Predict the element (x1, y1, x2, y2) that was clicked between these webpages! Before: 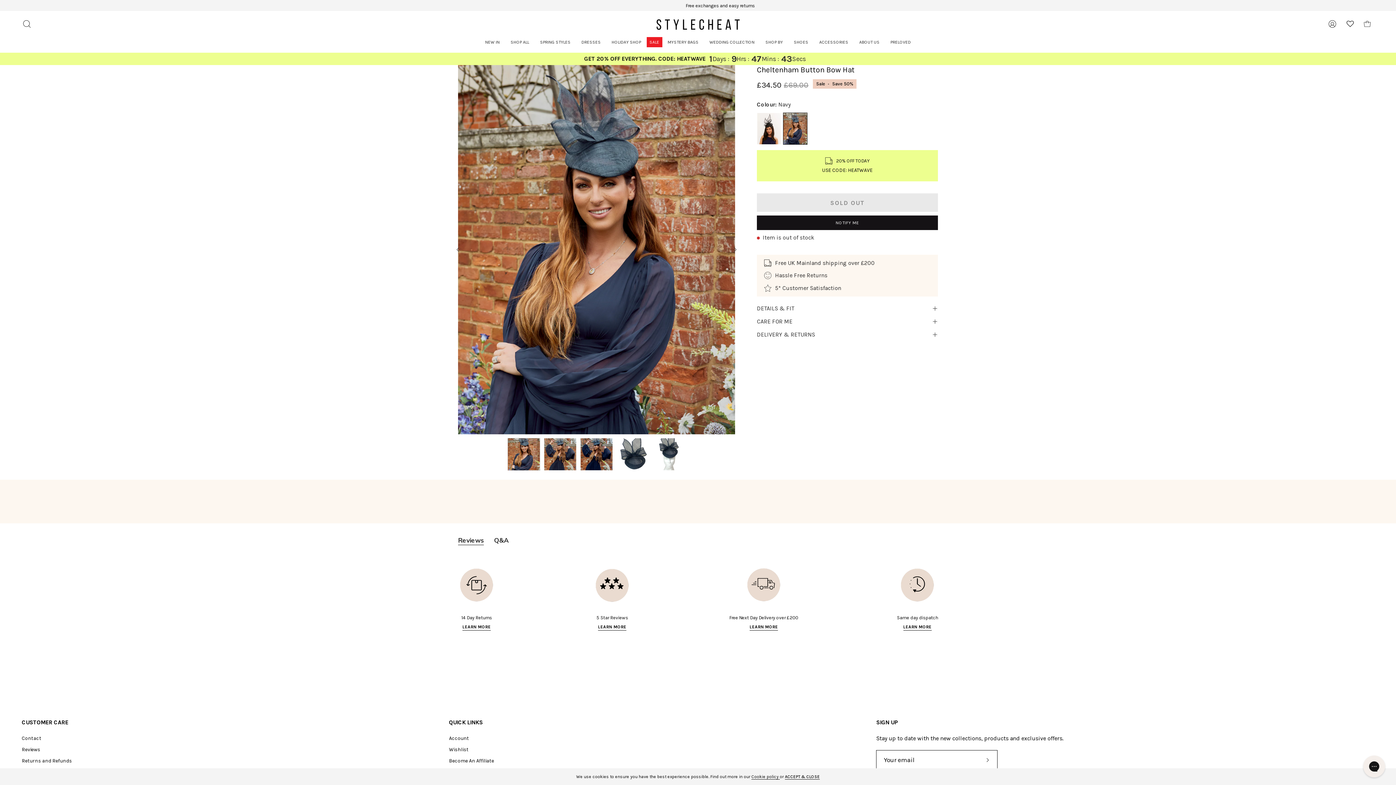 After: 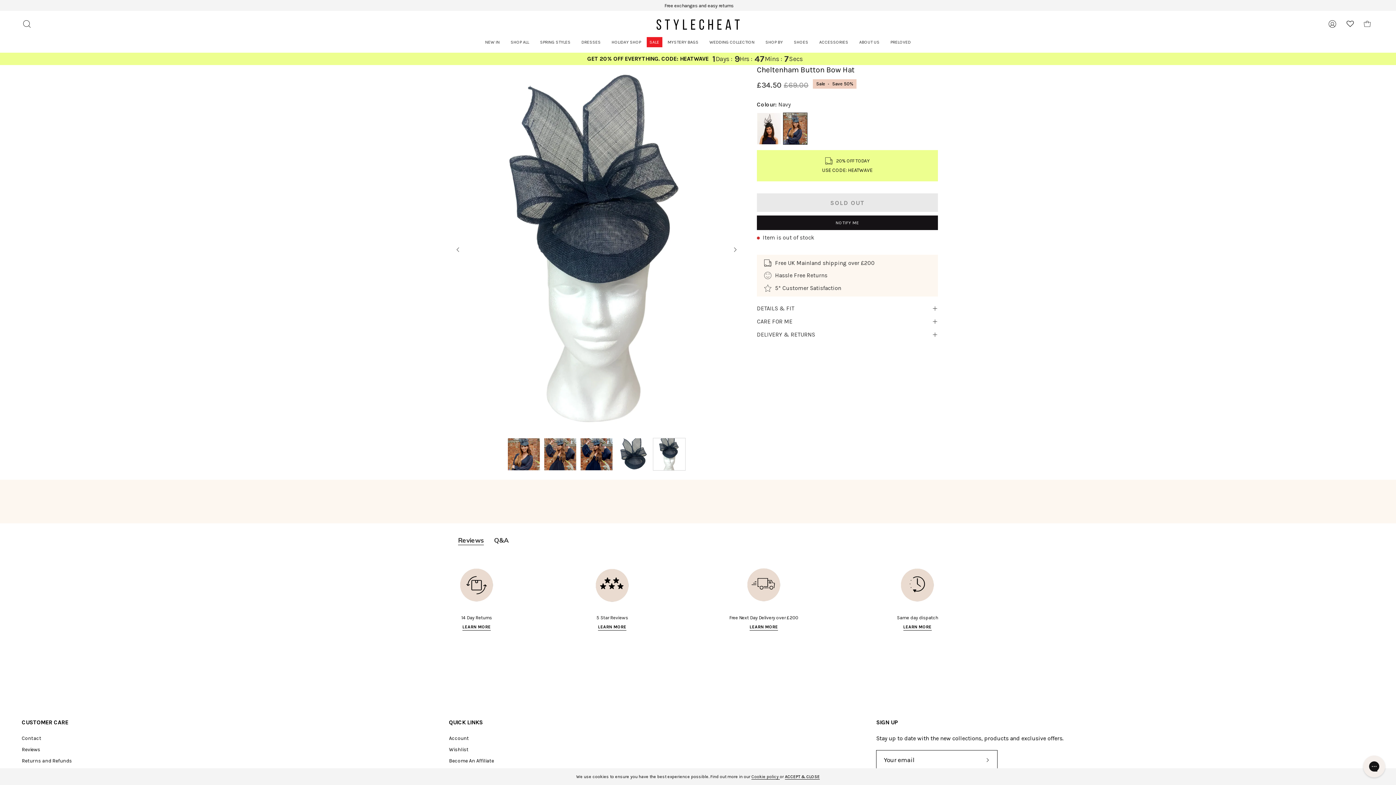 Action: label: Cheltenham Button Bow Hat / Navy bbox: (653, 438, 685, 470)